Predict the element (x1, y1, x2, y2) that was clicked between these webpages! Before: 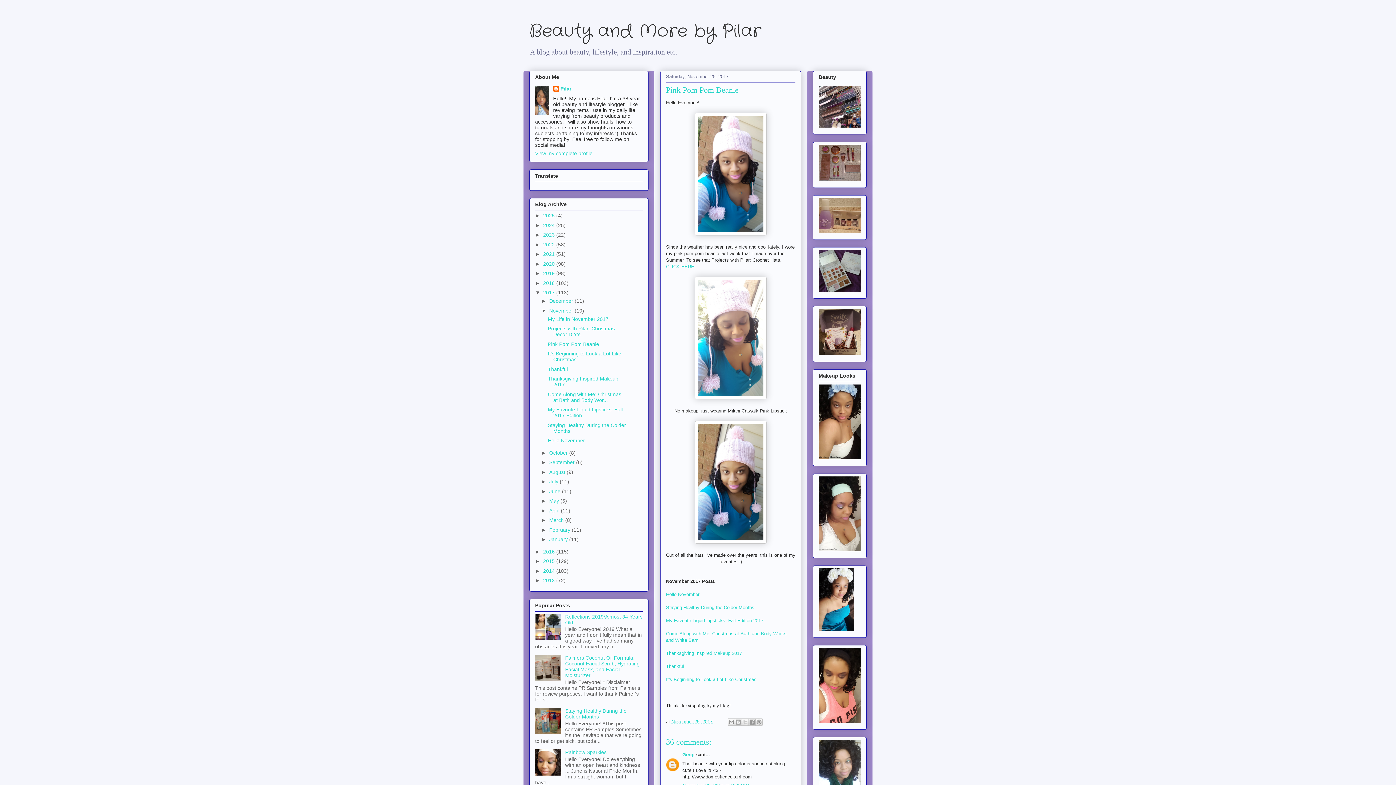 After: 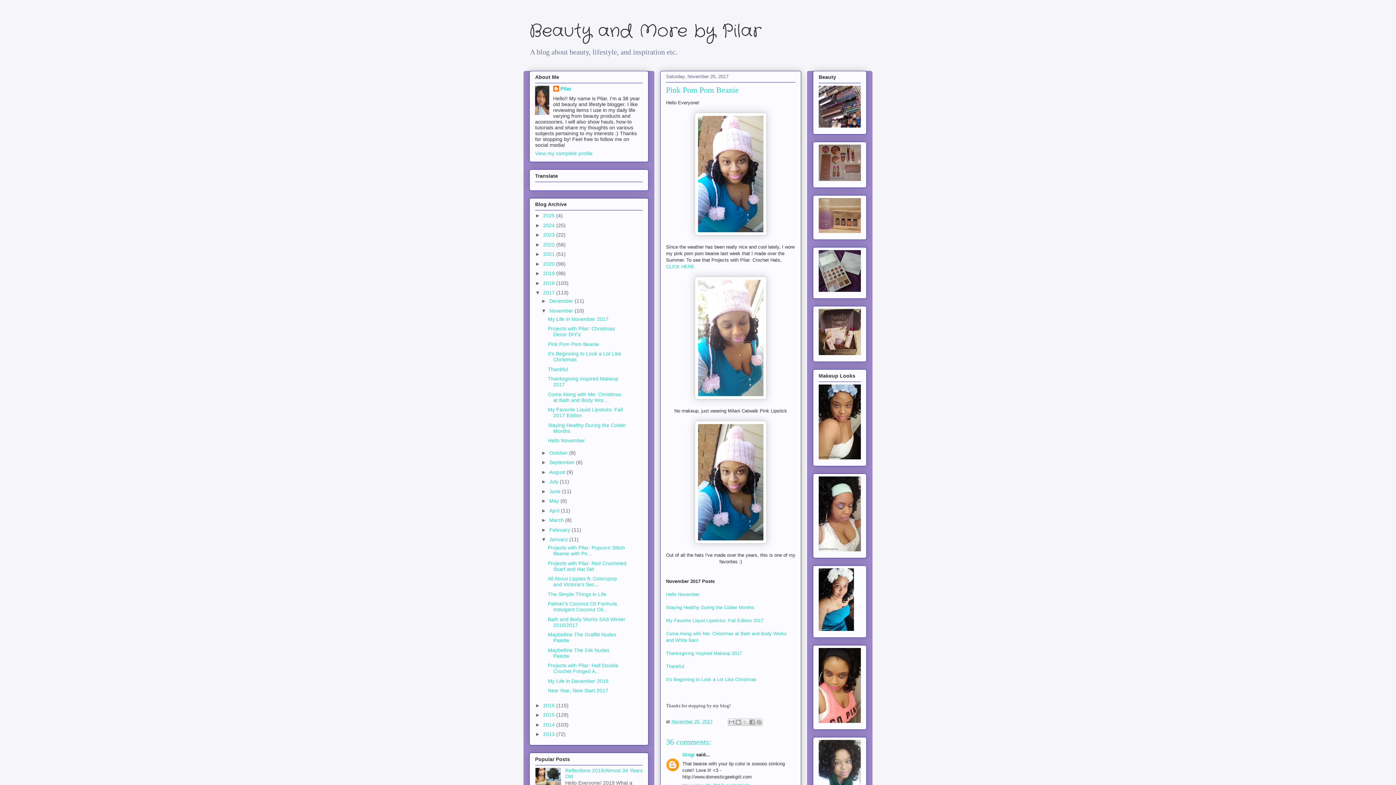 Action: bbox: (541, 536, 549, 542) label: ►  